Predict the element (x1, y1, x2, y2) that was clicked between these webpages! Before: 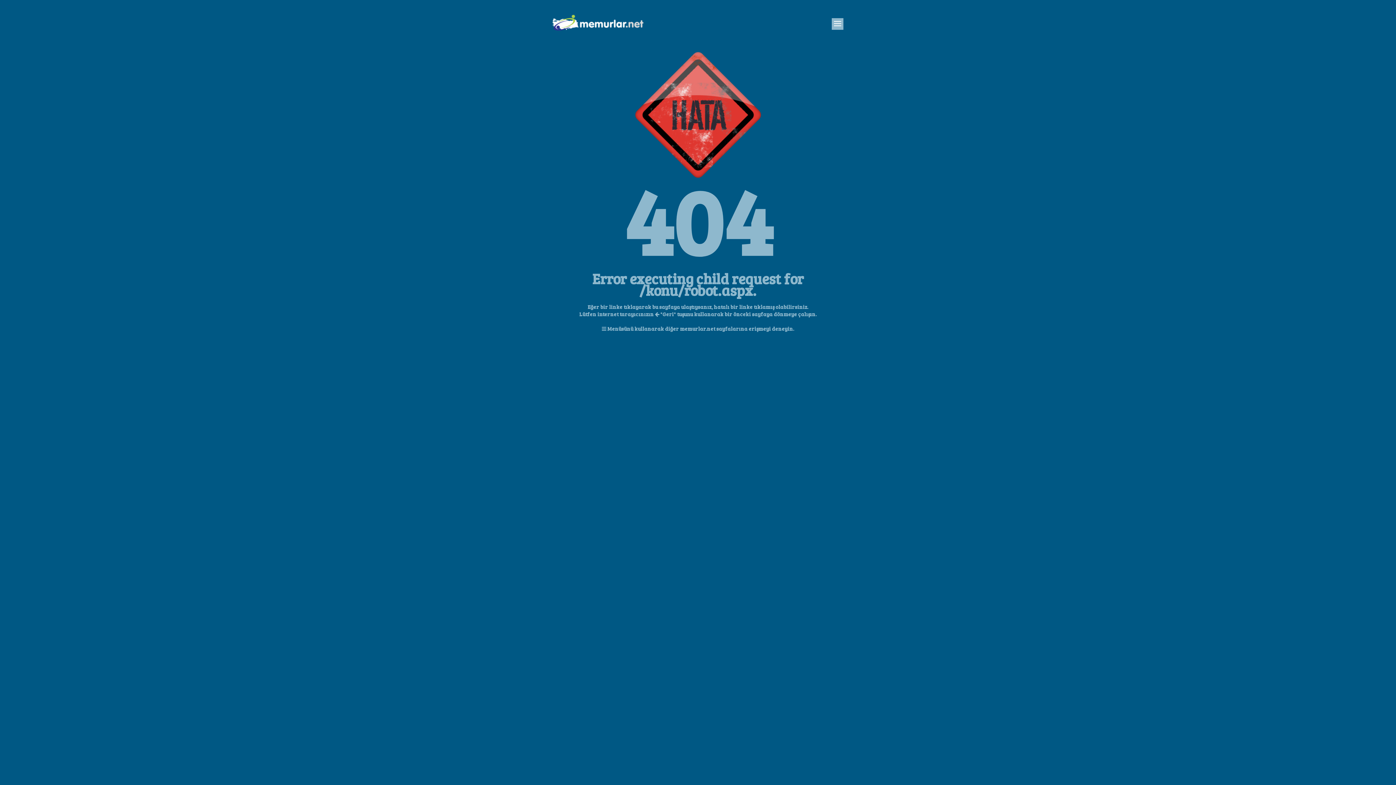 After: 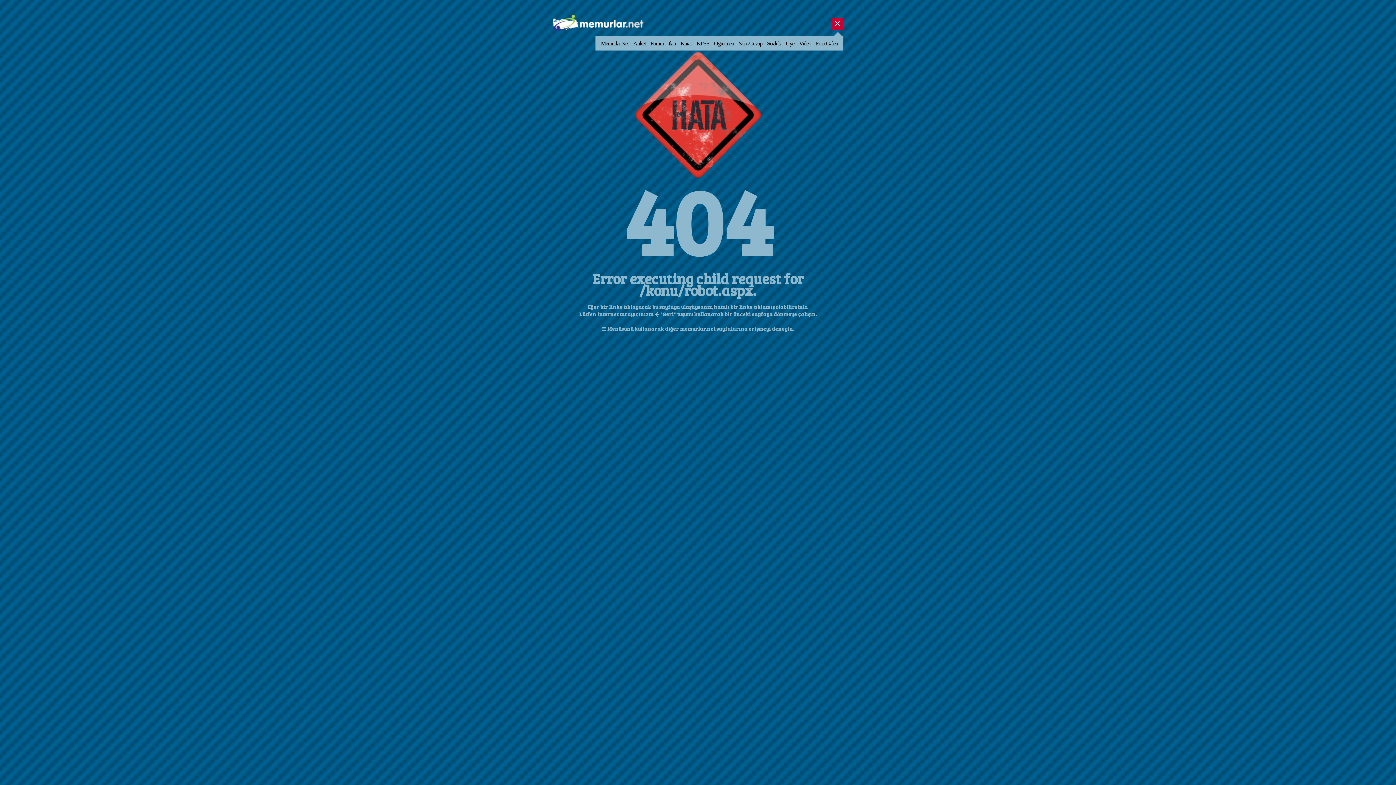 Action: bbox: (832, 18, 843, 29) label: Aç